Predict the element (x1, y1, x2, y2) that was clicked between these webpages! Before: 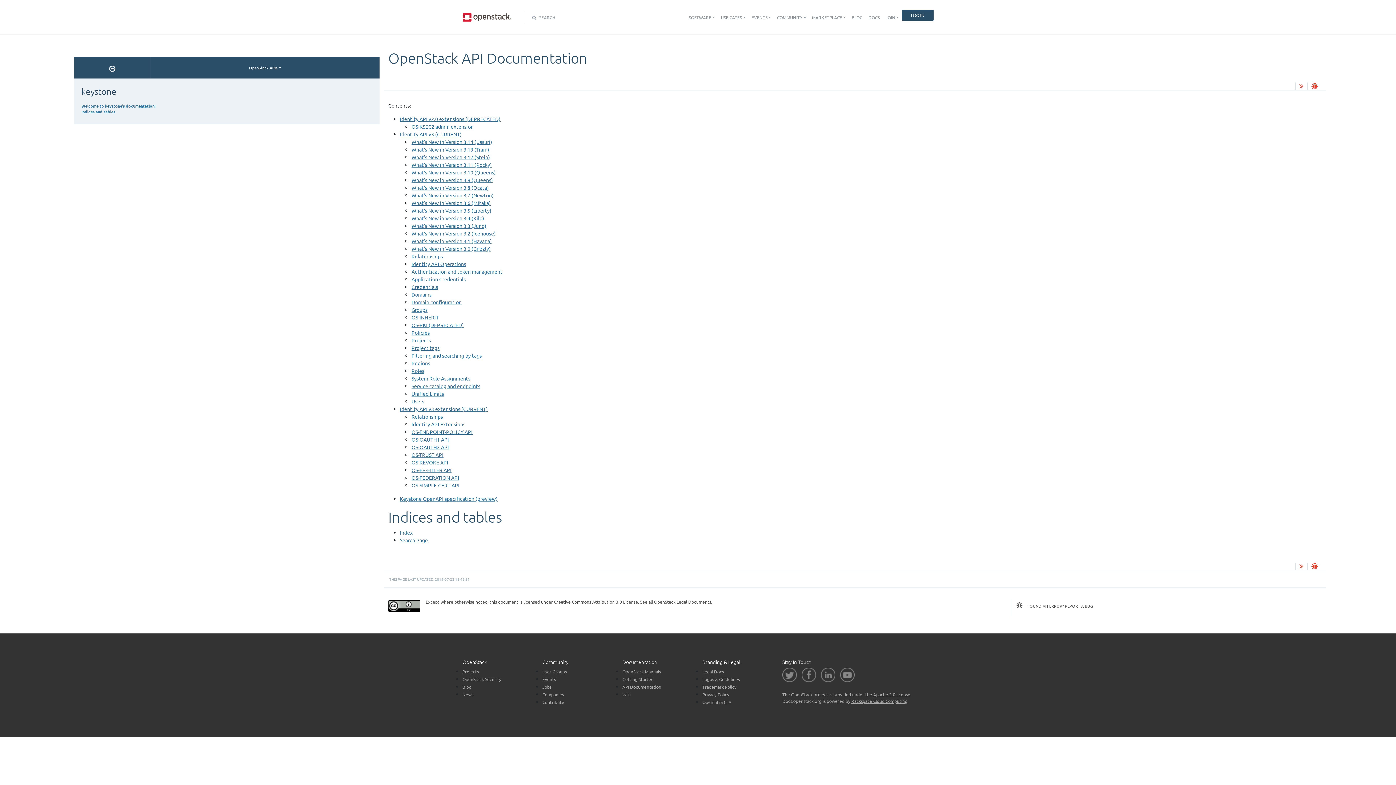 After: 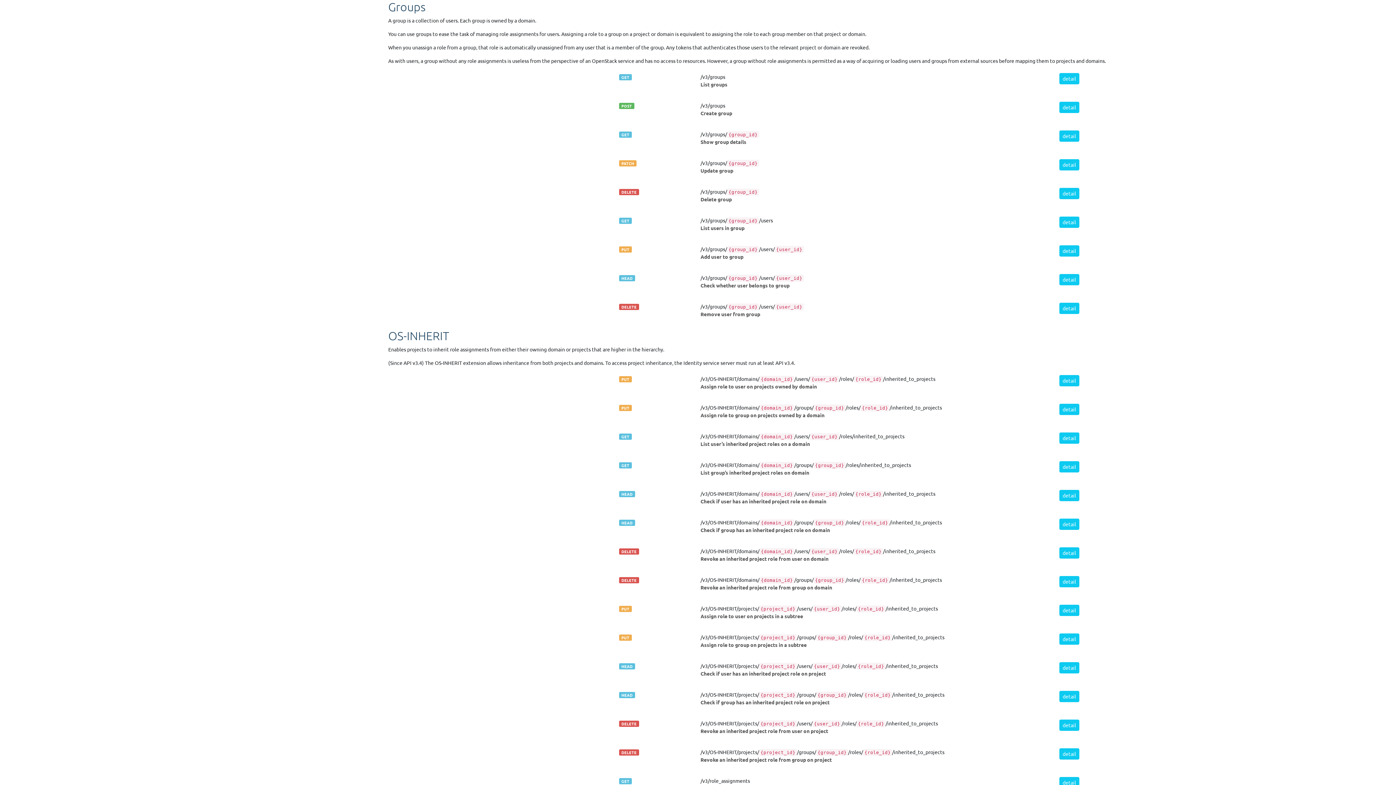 Action: label: Groups bbox: (411, 306, 427, 313)